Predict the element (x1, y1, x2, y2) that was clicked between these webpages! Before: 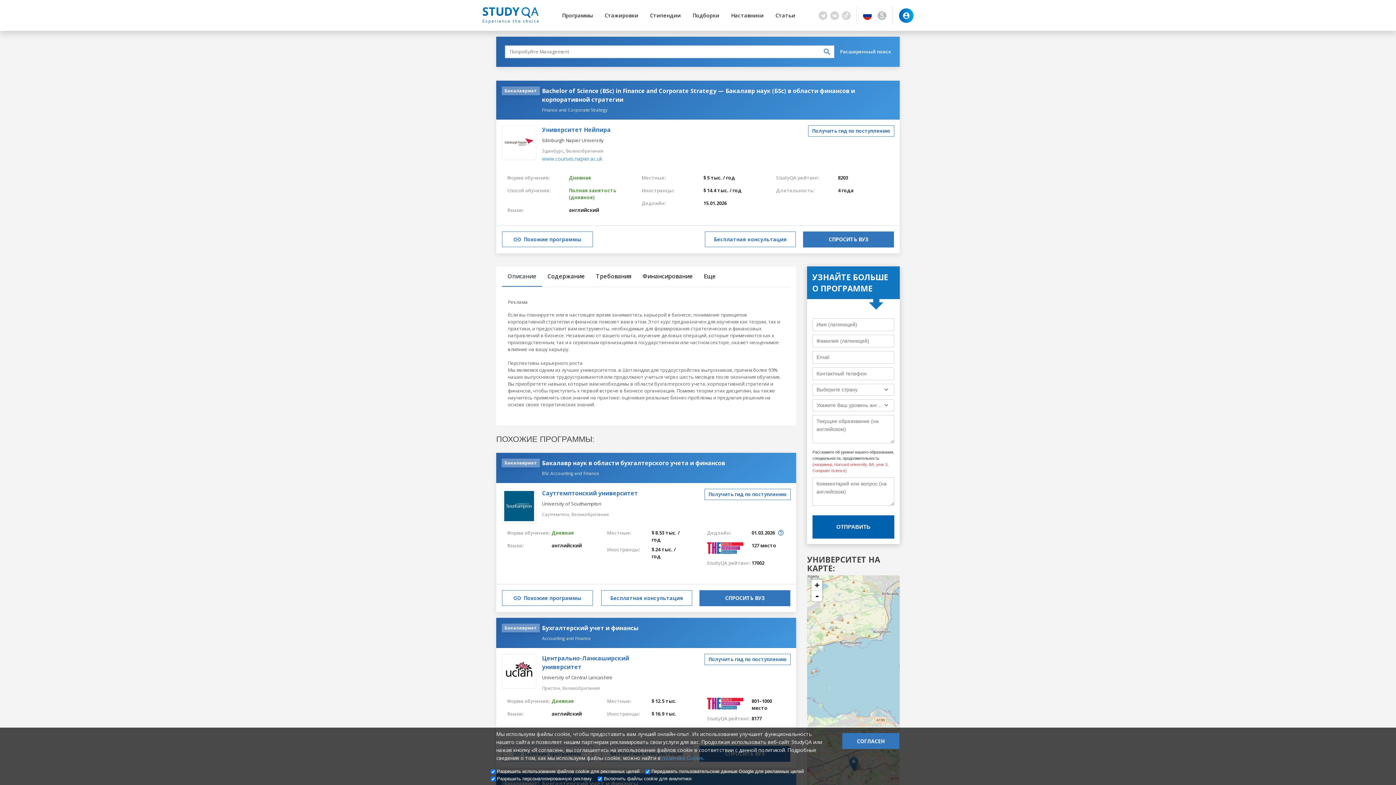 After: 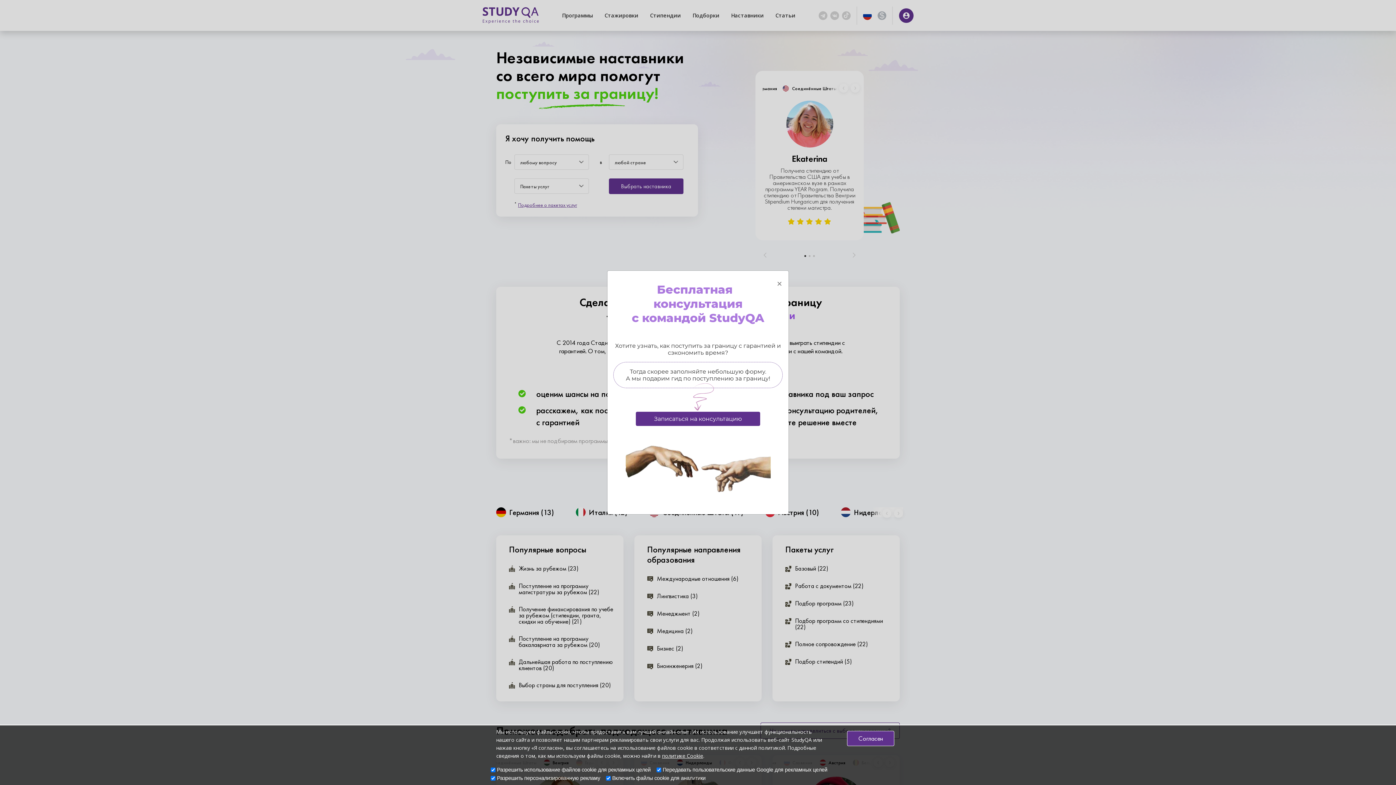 Action: label: Бесплатная консультация bbox: (705, 231, 796, 247)